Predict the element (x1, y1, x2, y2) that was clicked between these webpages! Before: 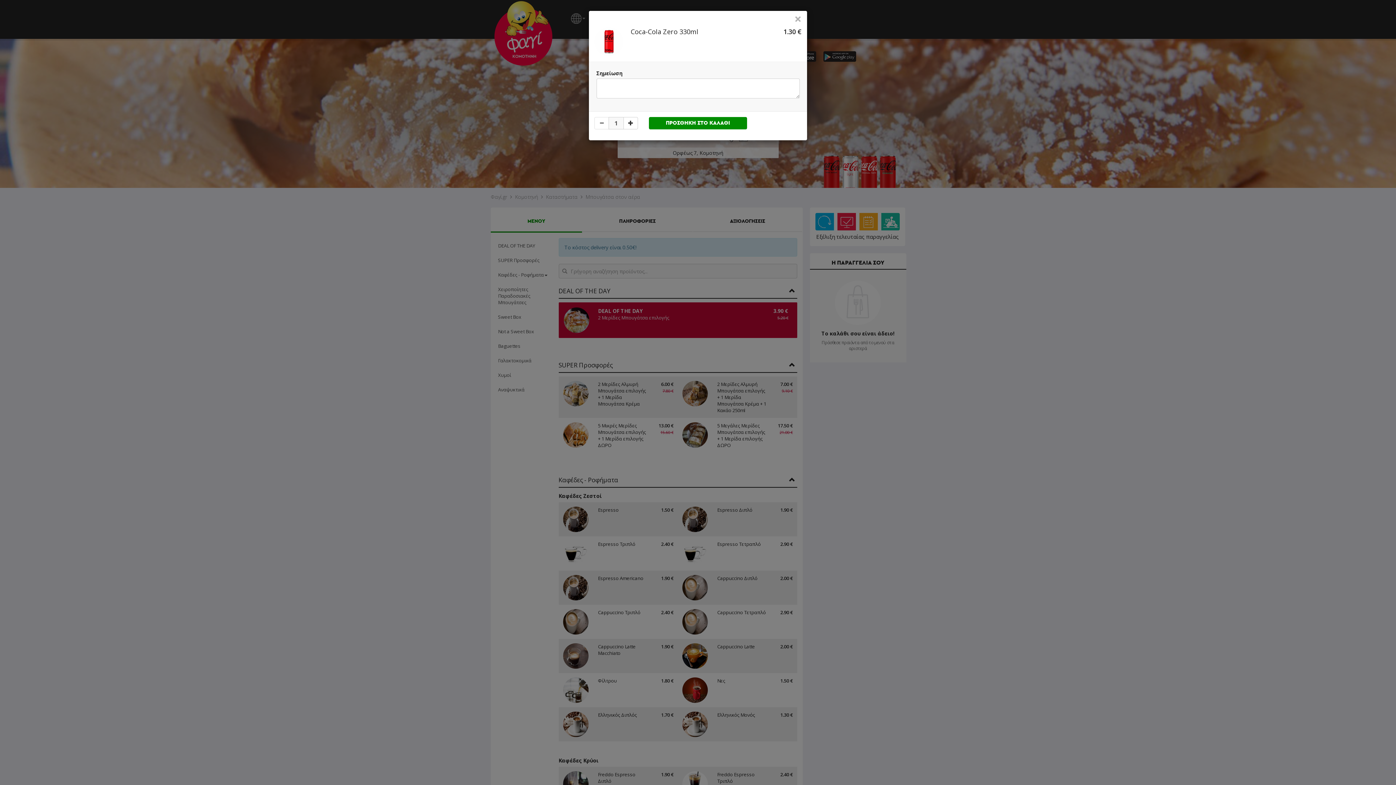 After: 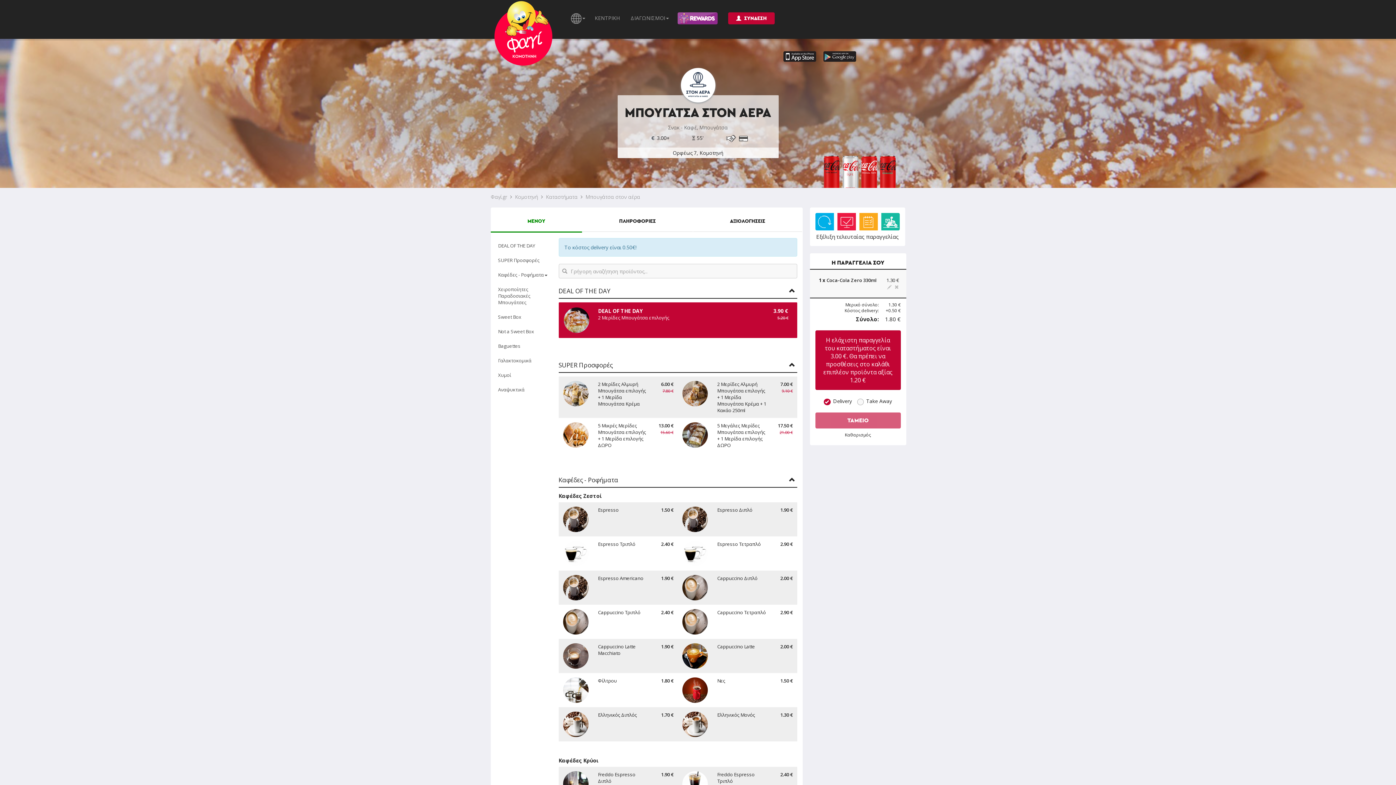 Action: bbox: (649, 117, 747, 129) label: ΠΡΟΣΘΗΚΗ ΣΤΟ ΚΑΛΑΘΙ